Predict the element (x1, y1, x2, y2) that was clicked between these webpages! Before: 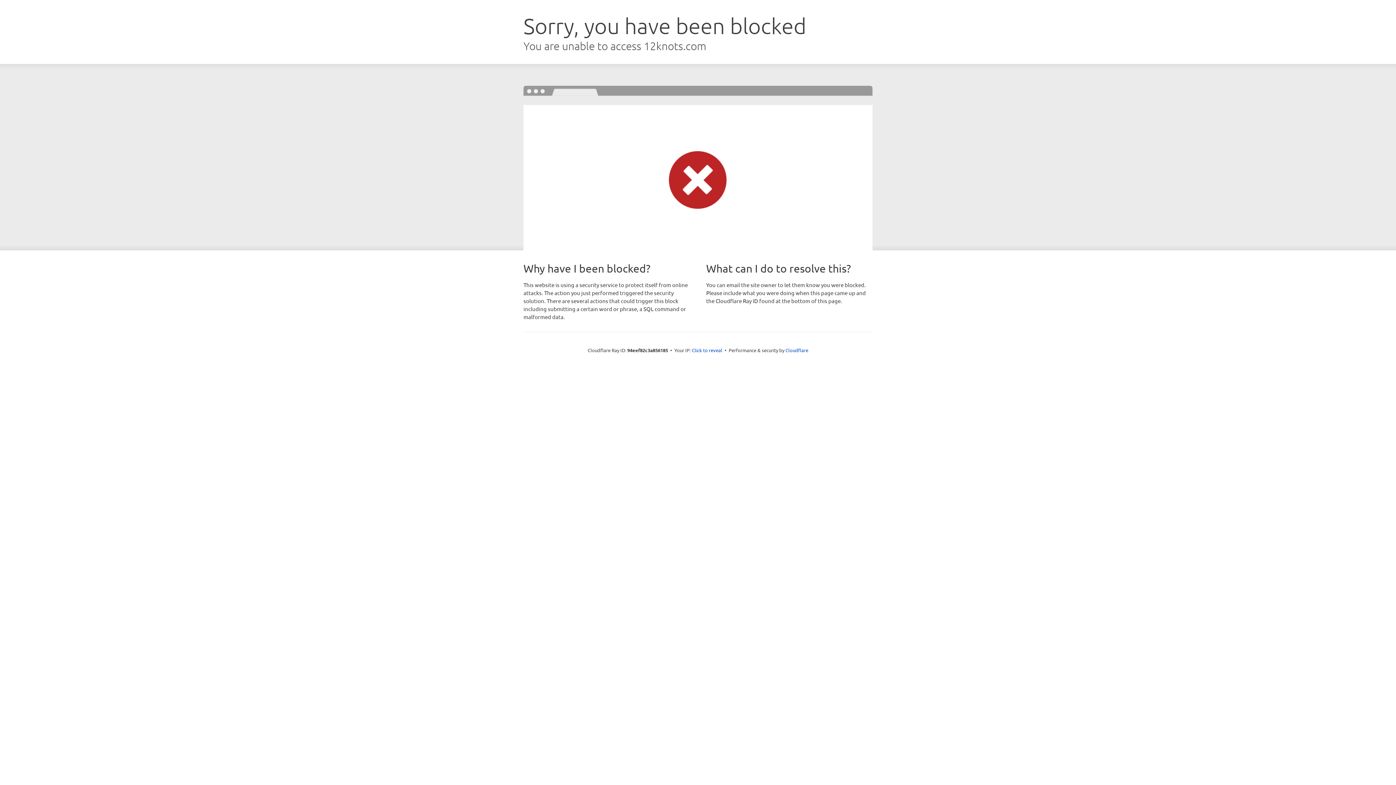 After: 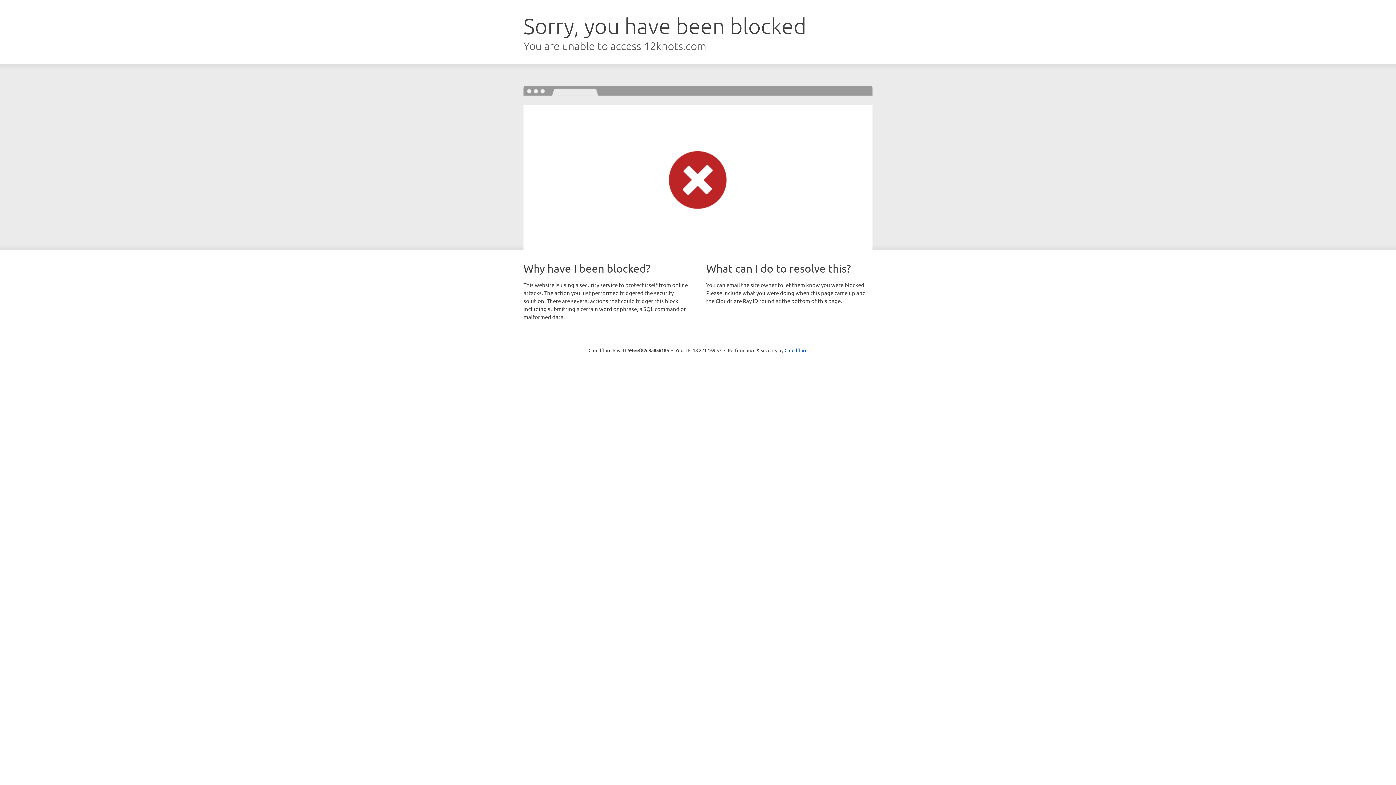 Action: label: Click to reveal bbox: (692, 346, 722, 353)